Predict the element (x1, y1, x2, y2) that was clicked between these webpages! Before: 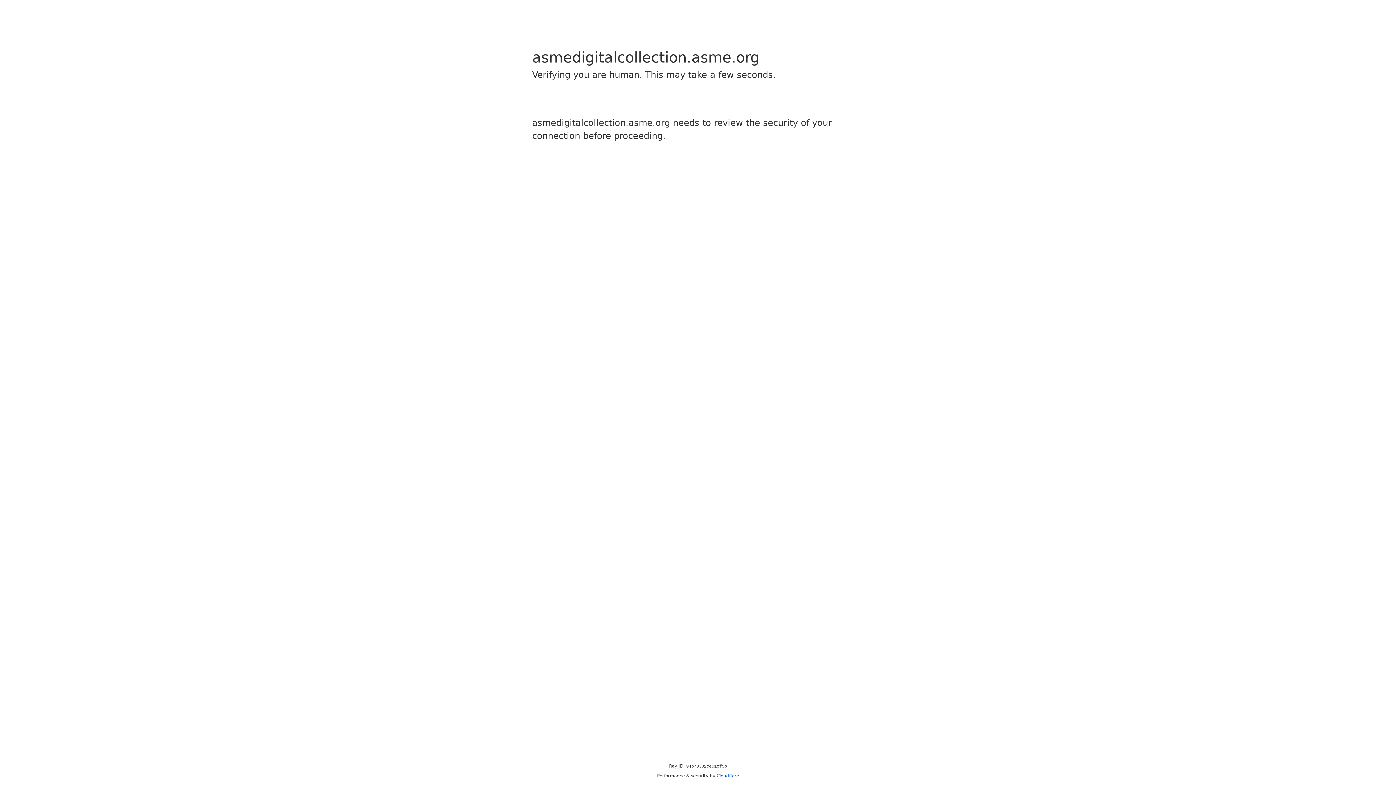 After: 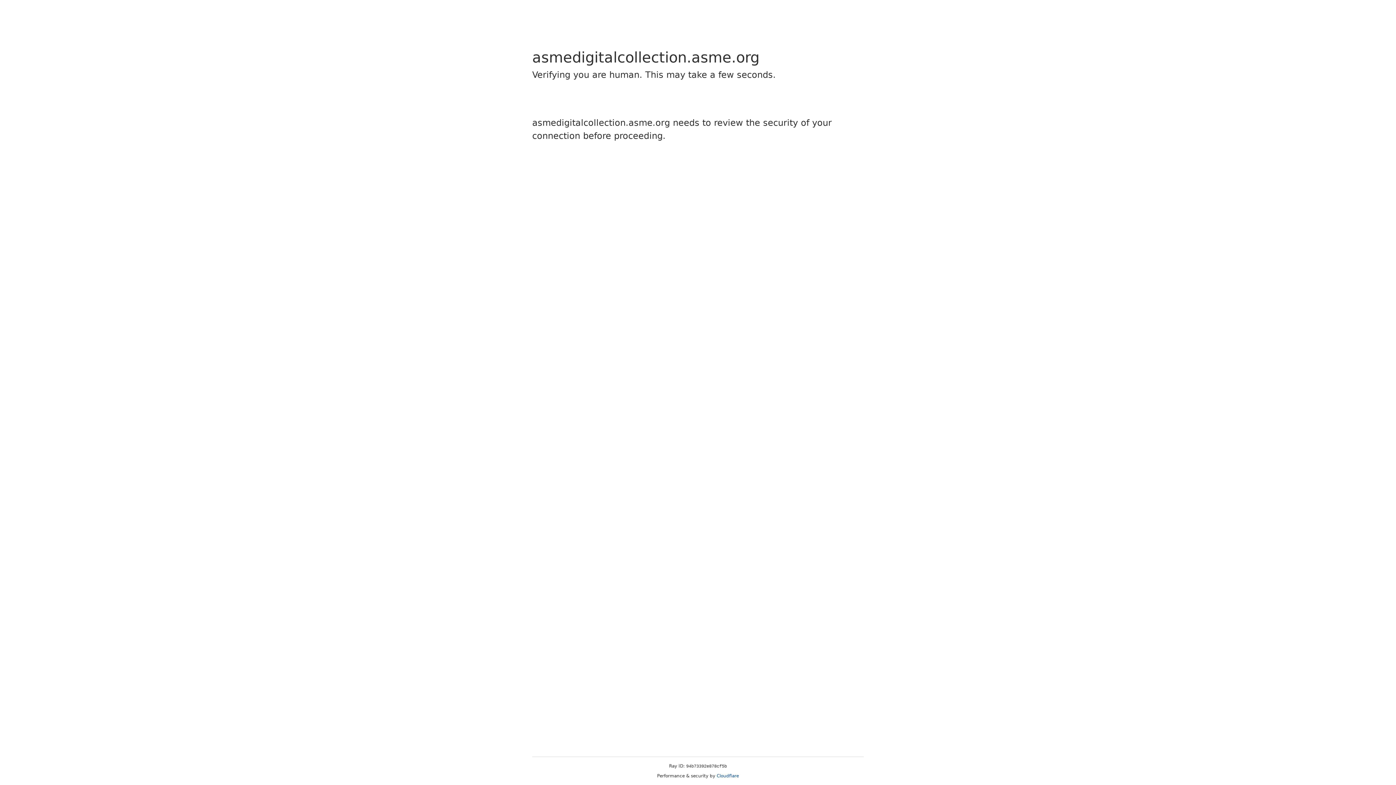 Action: label: Cloudflare bbox: (716, 773, 739, 778)